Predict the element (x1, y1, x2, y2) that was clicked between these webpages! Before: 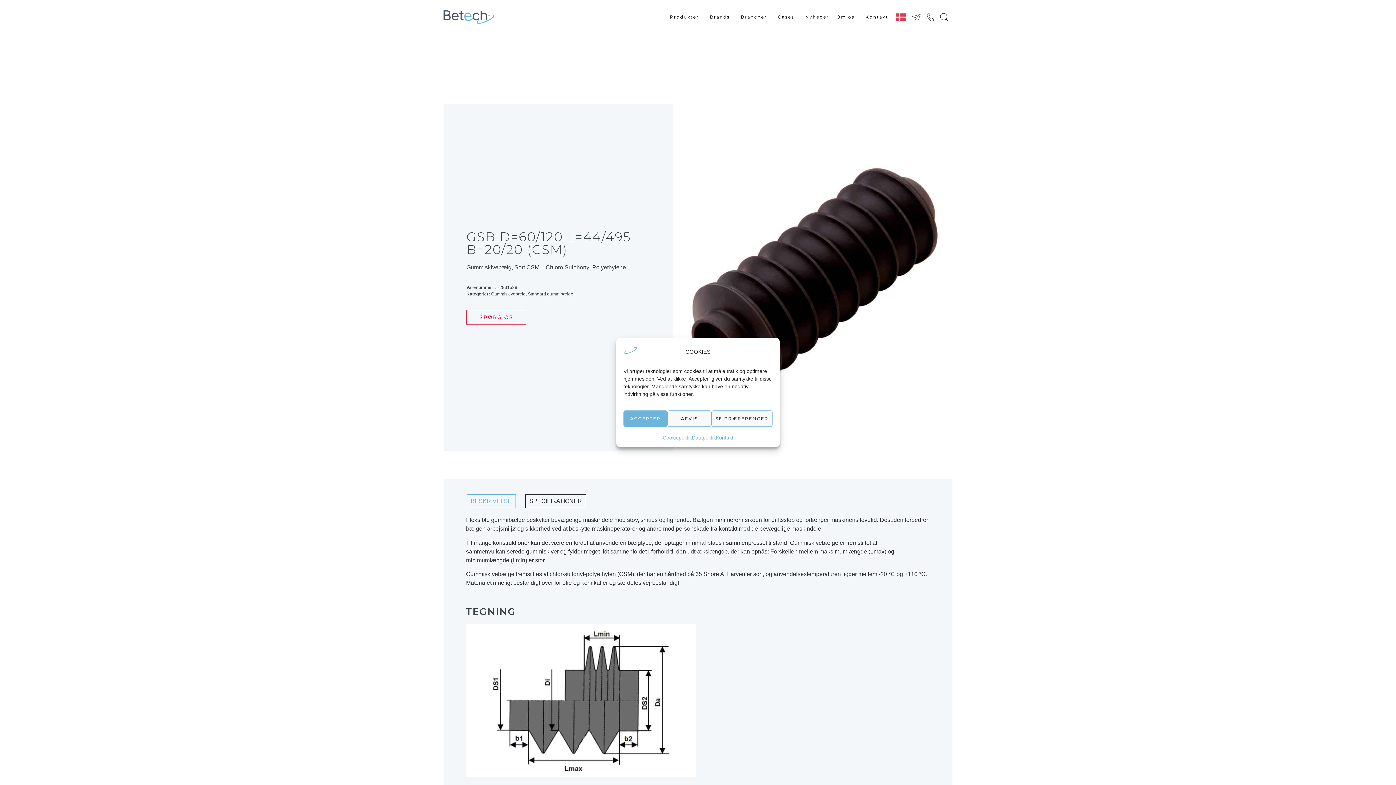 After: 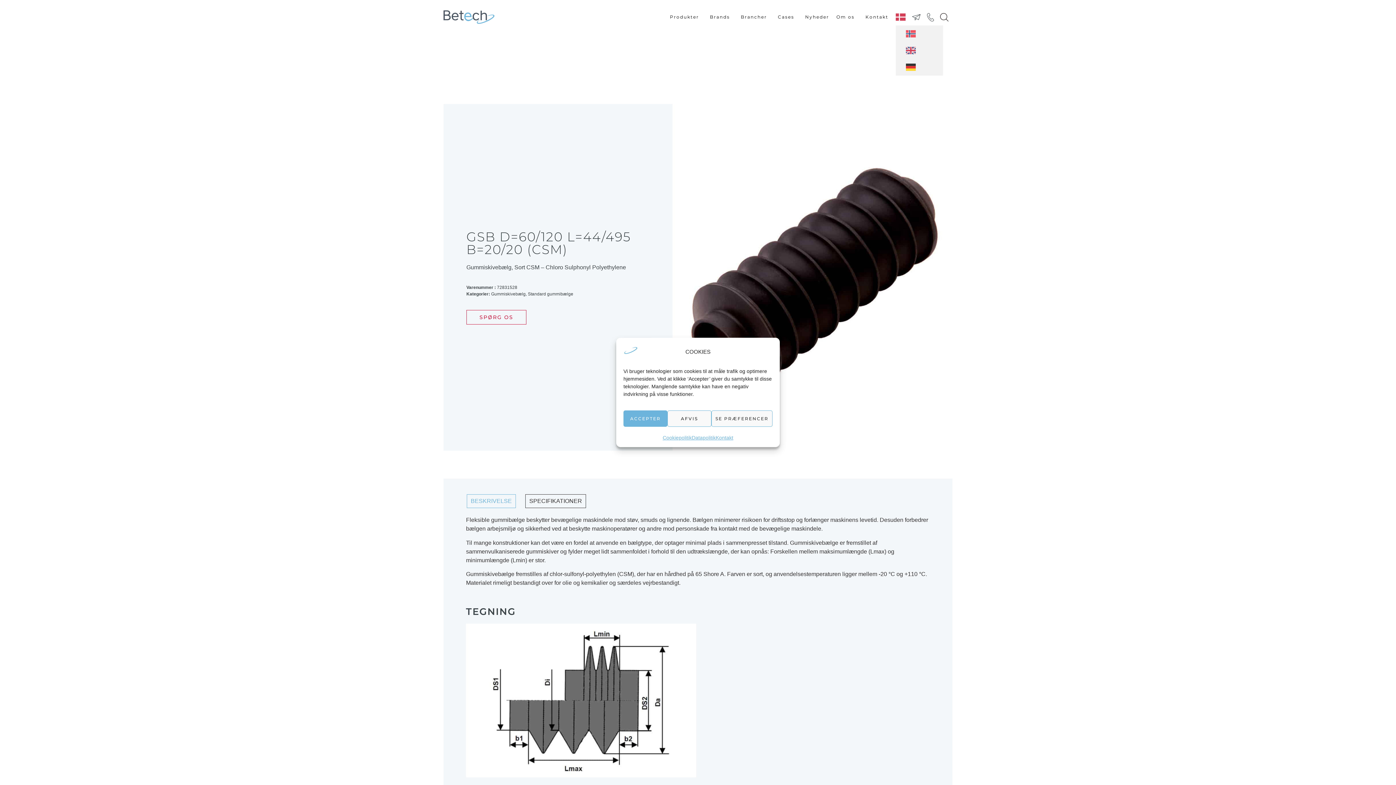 Action: bbox: (895, 8, 899, 25)